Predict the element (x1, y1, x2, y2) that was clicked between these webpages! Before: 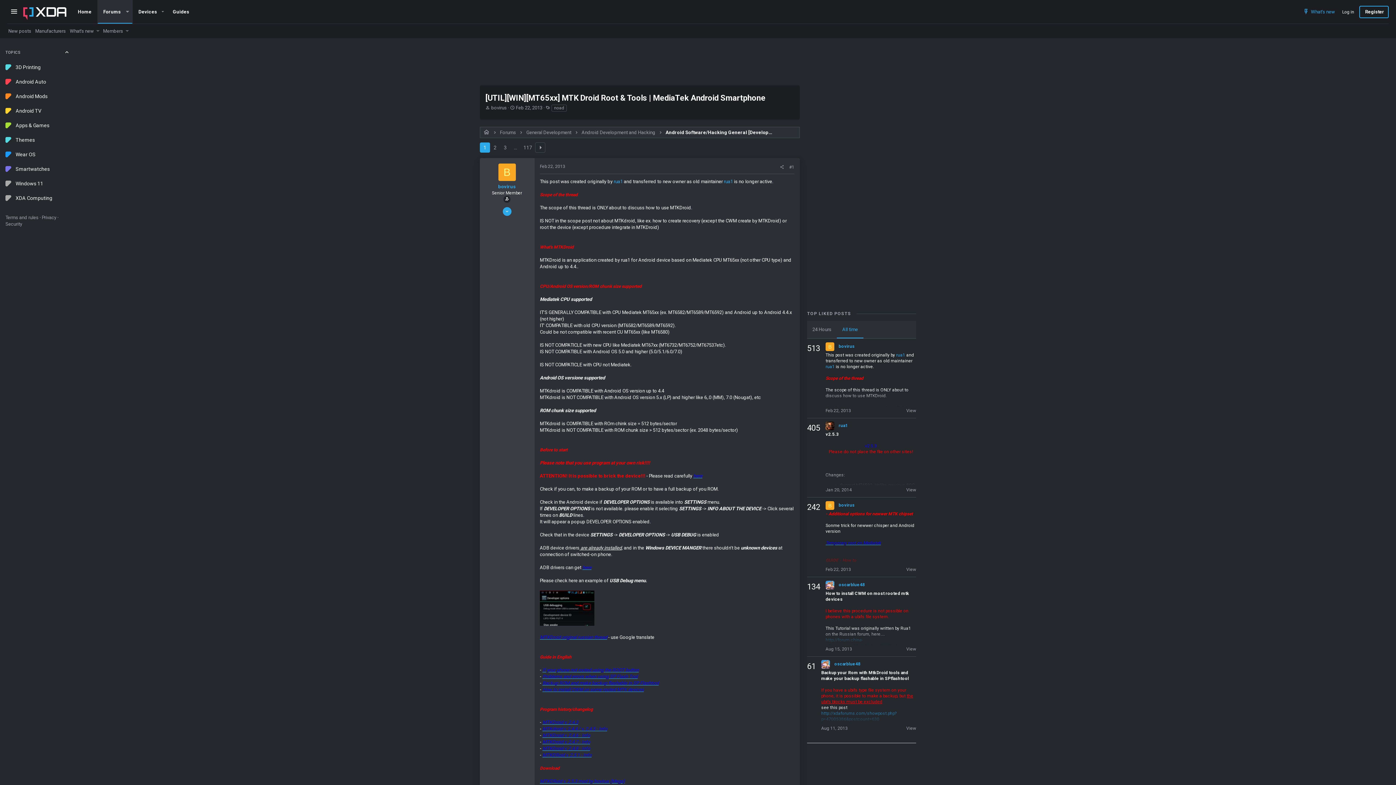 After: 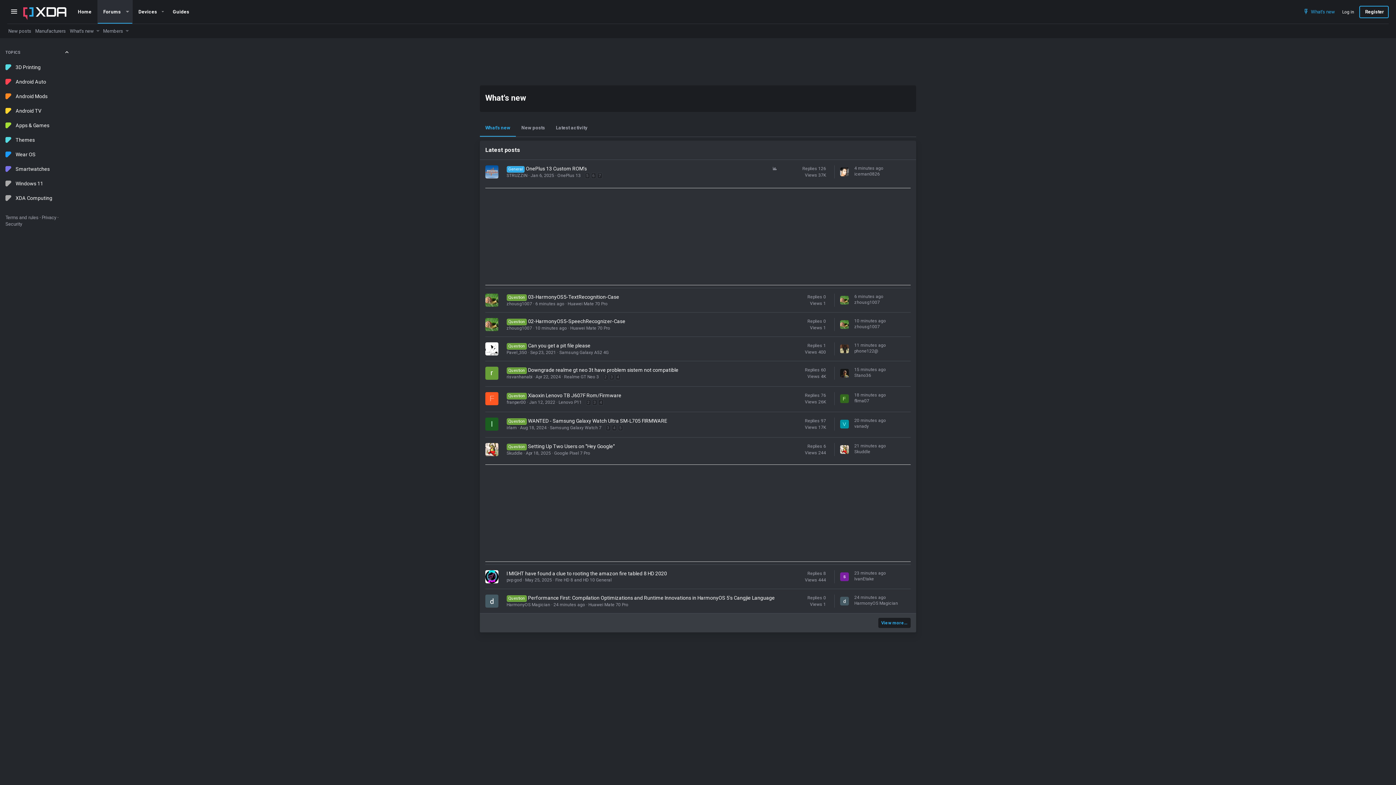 Action: label: What's new bbox: (1300, 4, 1338, 19)